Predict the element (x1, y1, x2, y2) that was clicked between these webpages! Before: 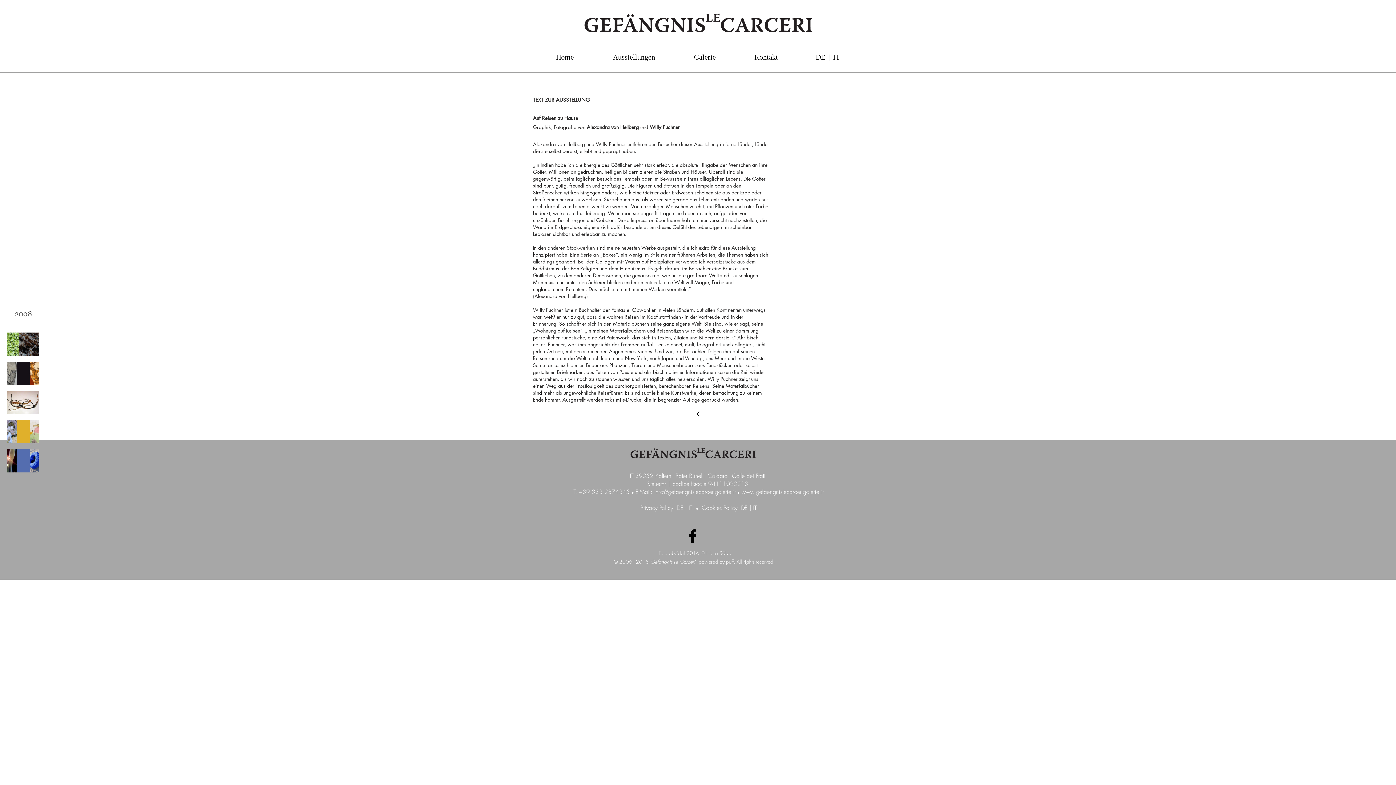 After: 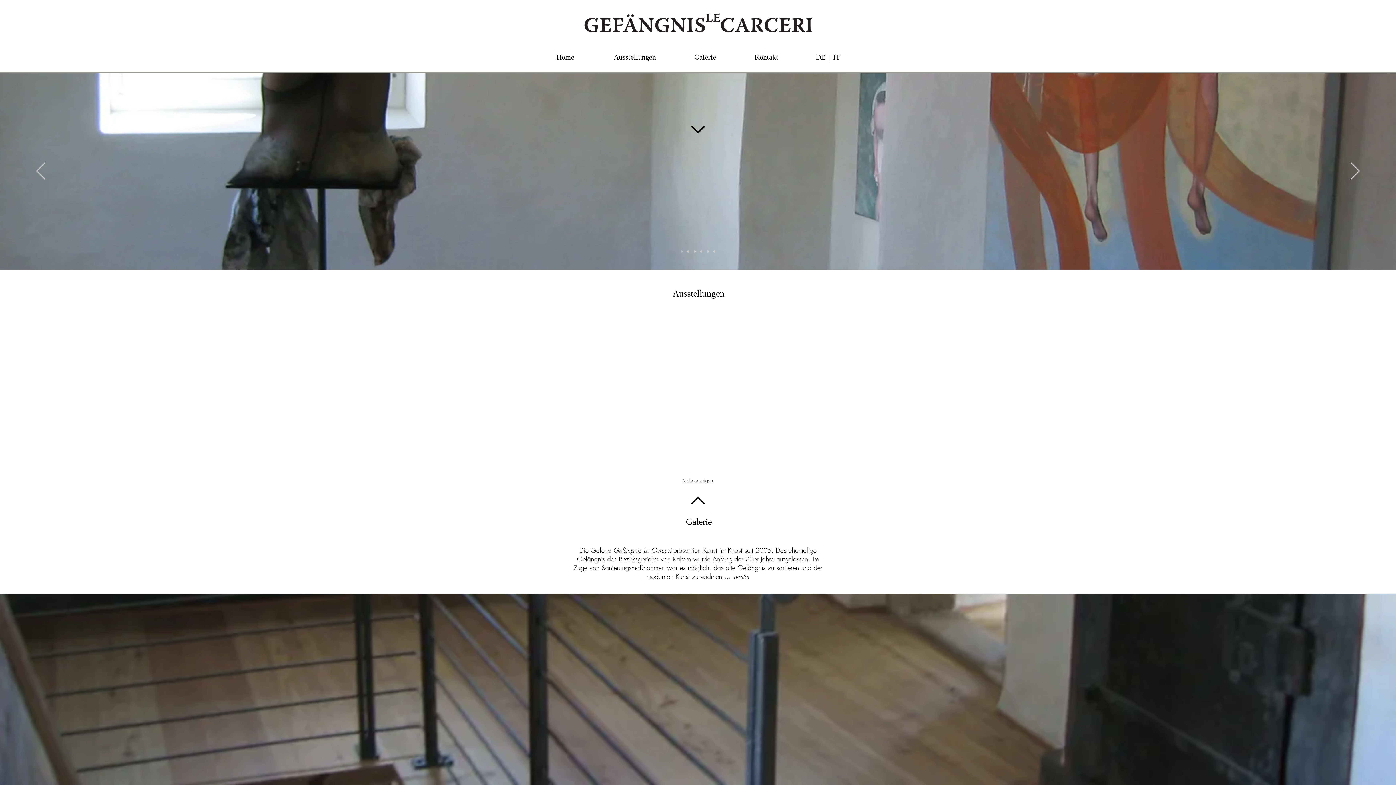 Action: label: Home bbox: (555, 49, 574, 64)